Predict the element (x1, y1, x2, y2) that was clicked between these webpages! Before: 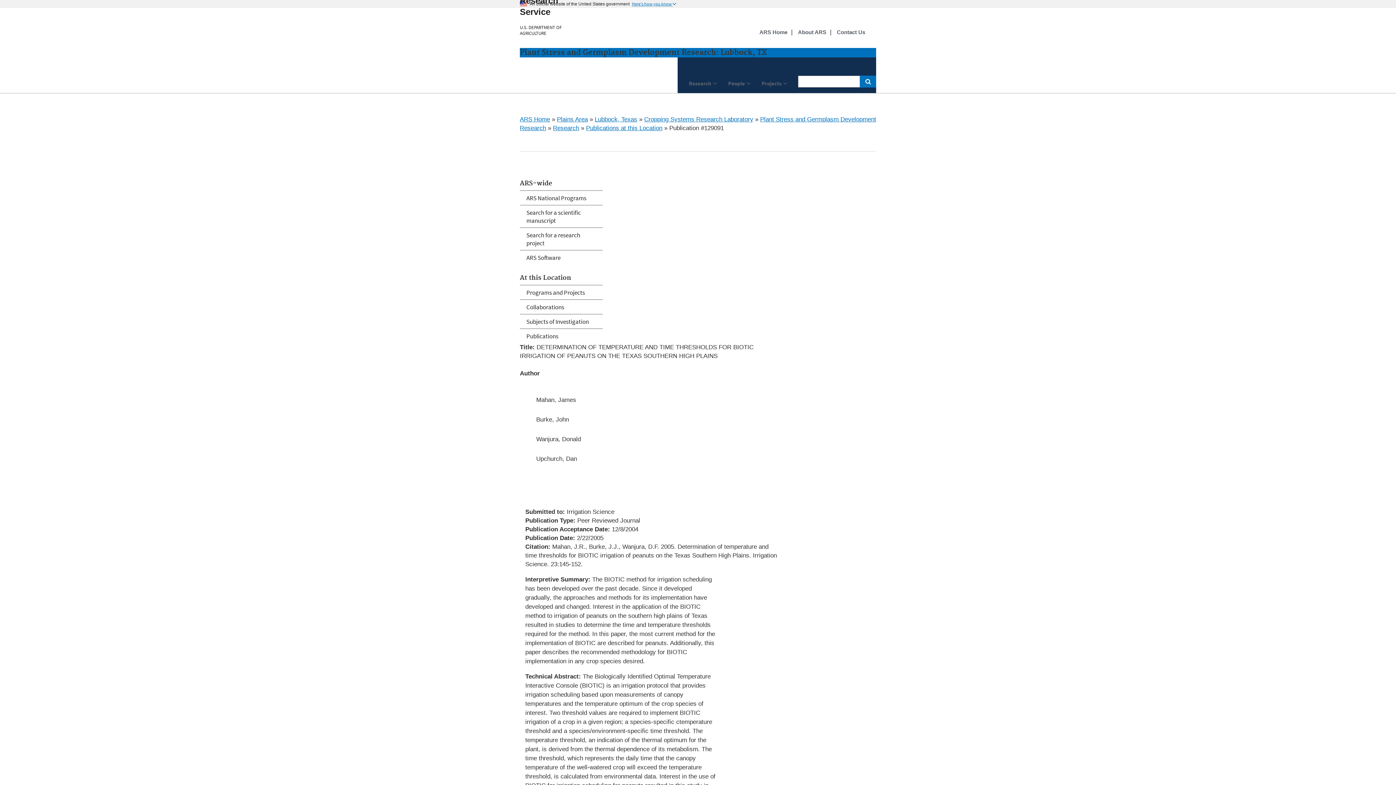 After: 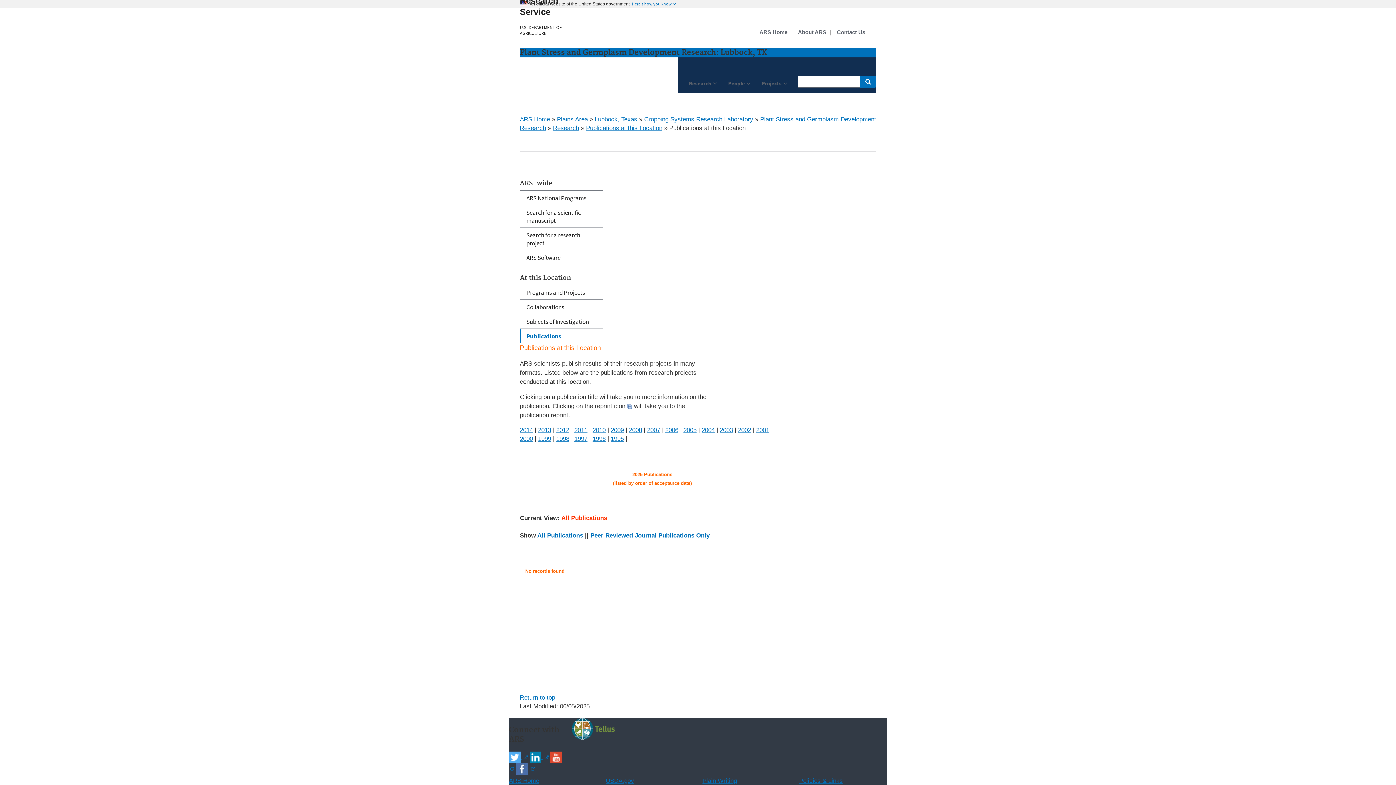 Action: bbox: (586, 124, 662, 131) label: Publications at this Location